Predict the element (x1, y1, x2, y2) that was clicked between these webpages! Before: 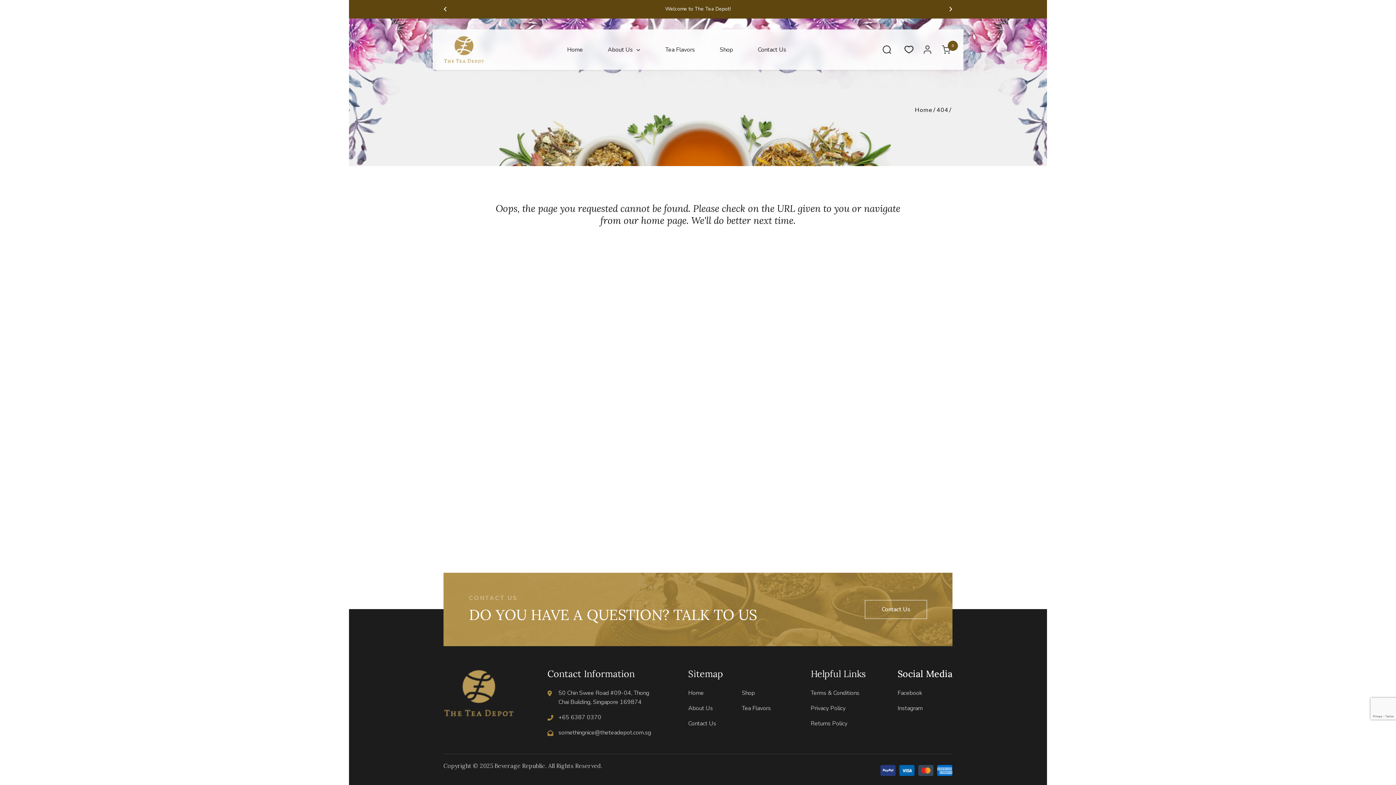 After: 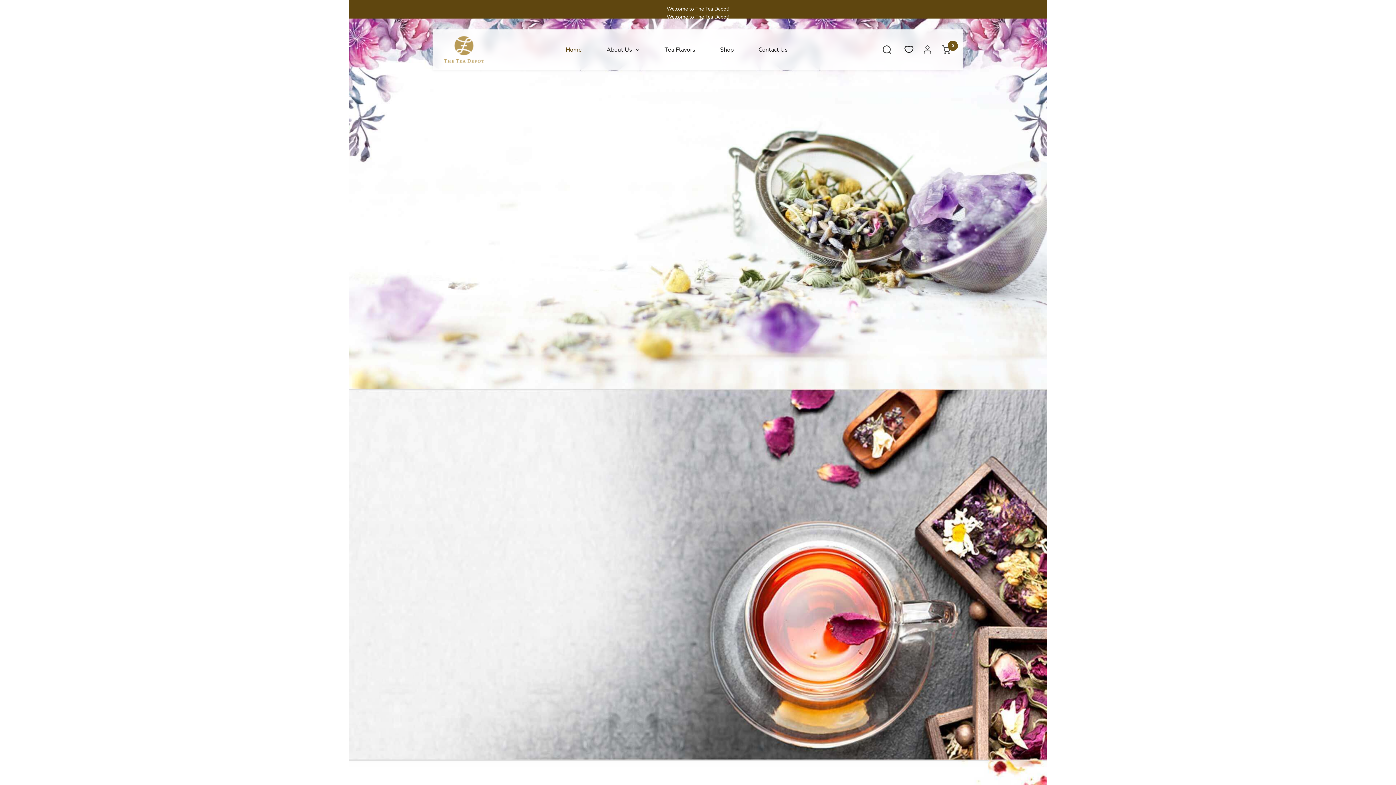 Action: bbox: (443, 29, 485, 69)